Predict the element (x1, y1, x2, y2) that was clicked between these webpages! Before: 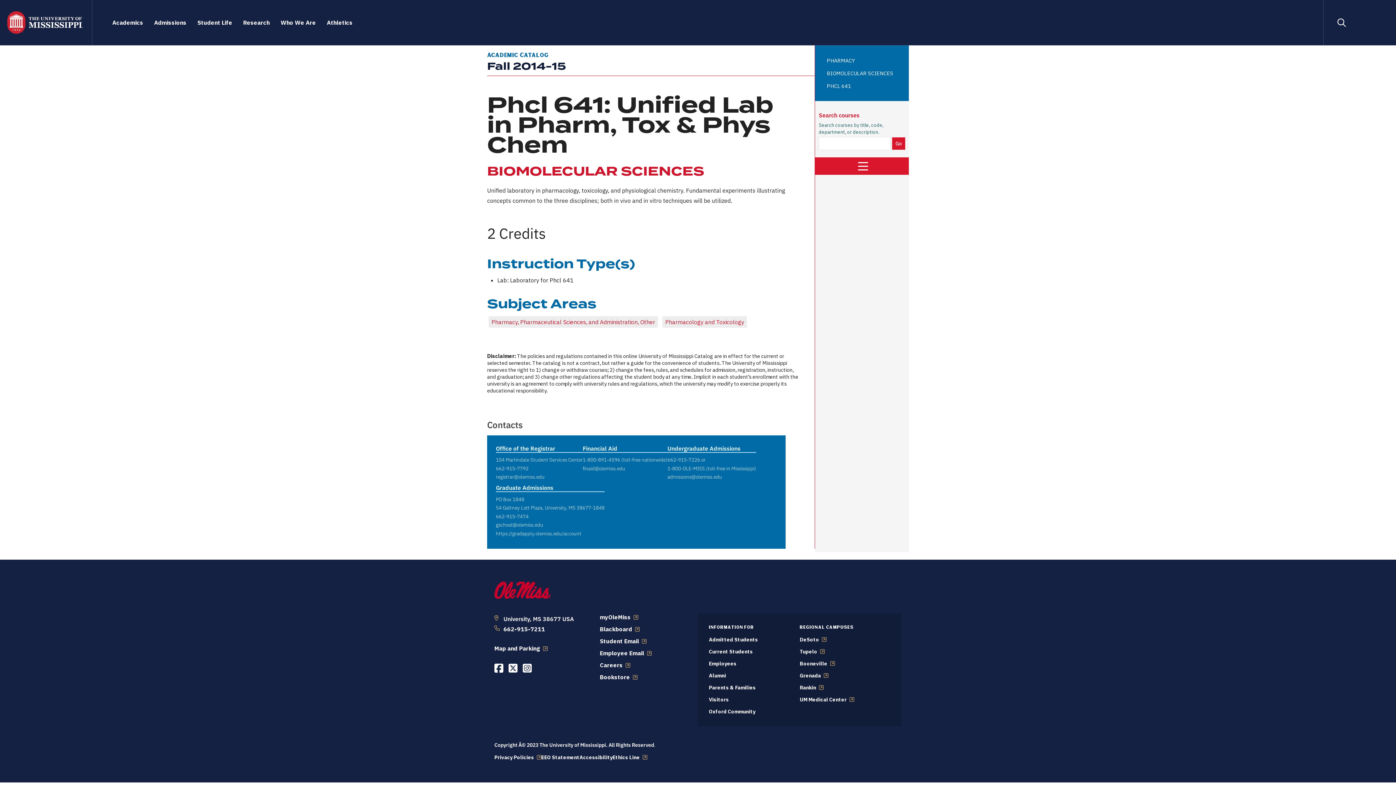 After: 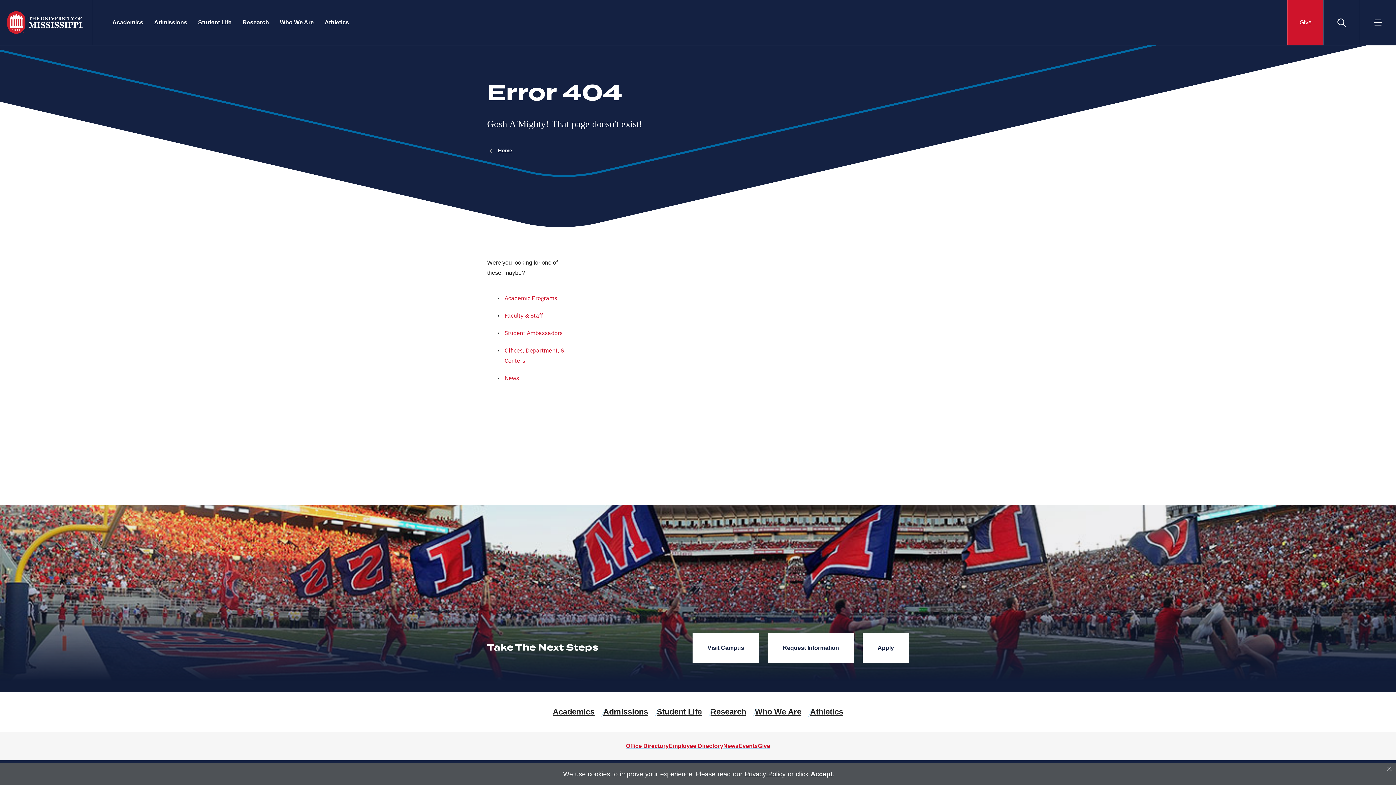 Action: label: Employees bbox: (709, 660, 736, 667)